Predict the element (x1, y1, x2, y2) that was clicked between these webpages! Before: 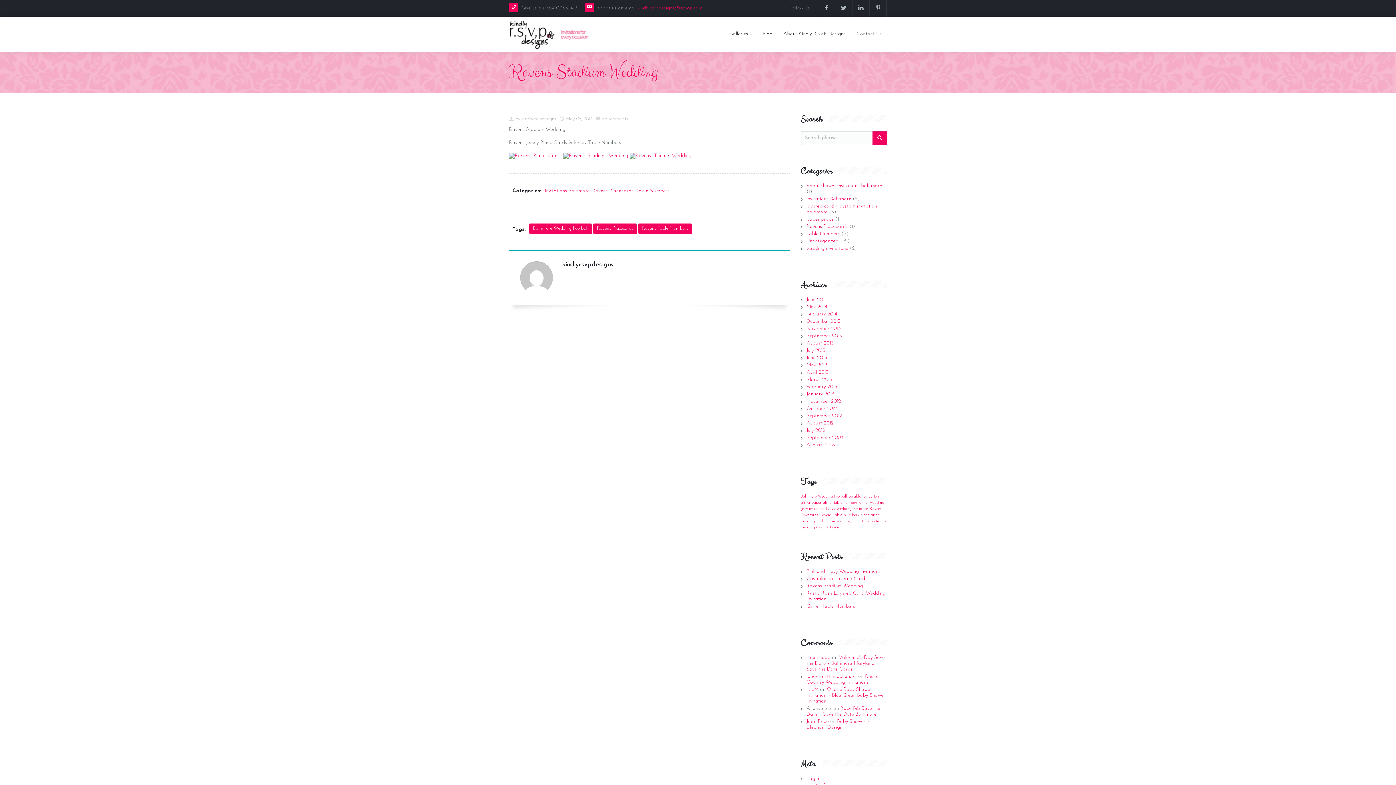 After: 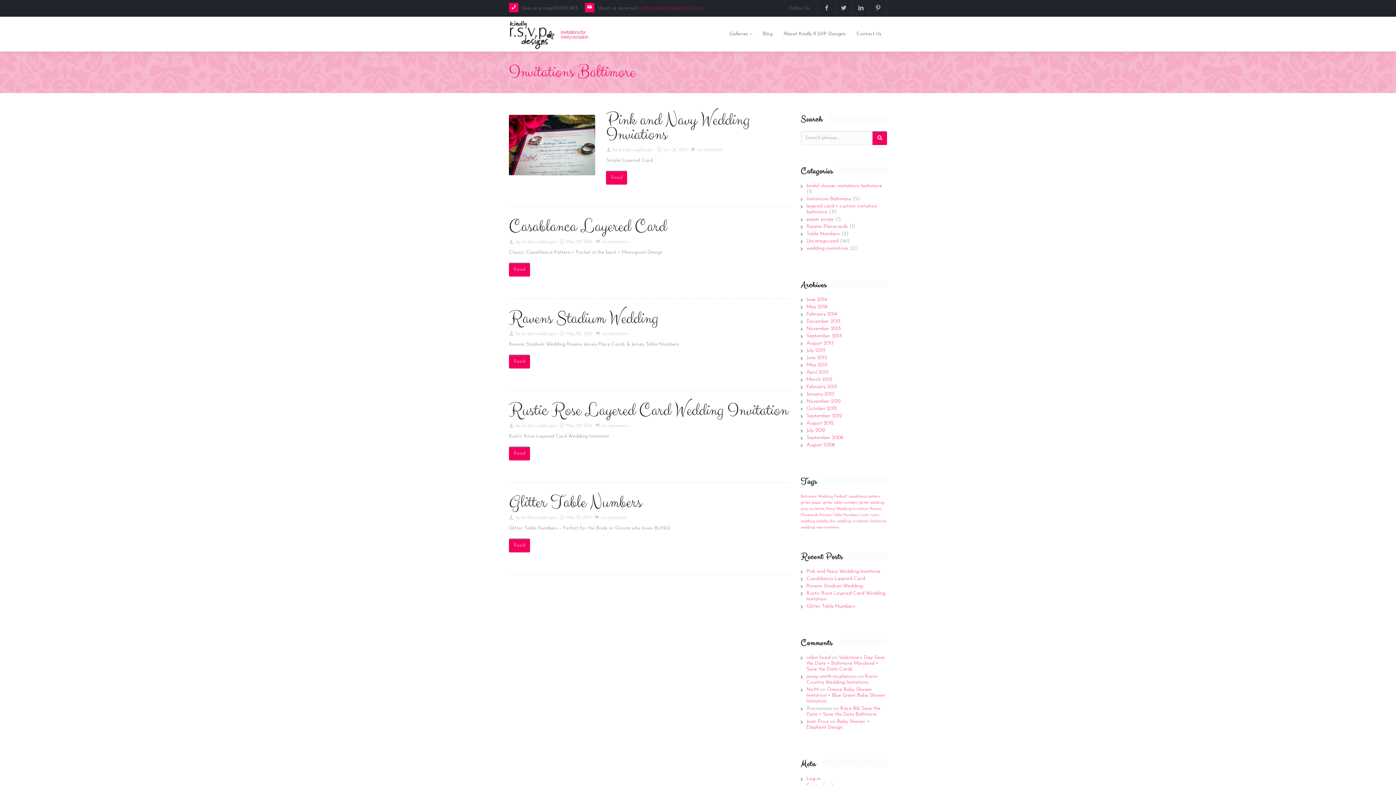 Action: label: Invitations Baltimore bbox: (545, 188, 589, 193)